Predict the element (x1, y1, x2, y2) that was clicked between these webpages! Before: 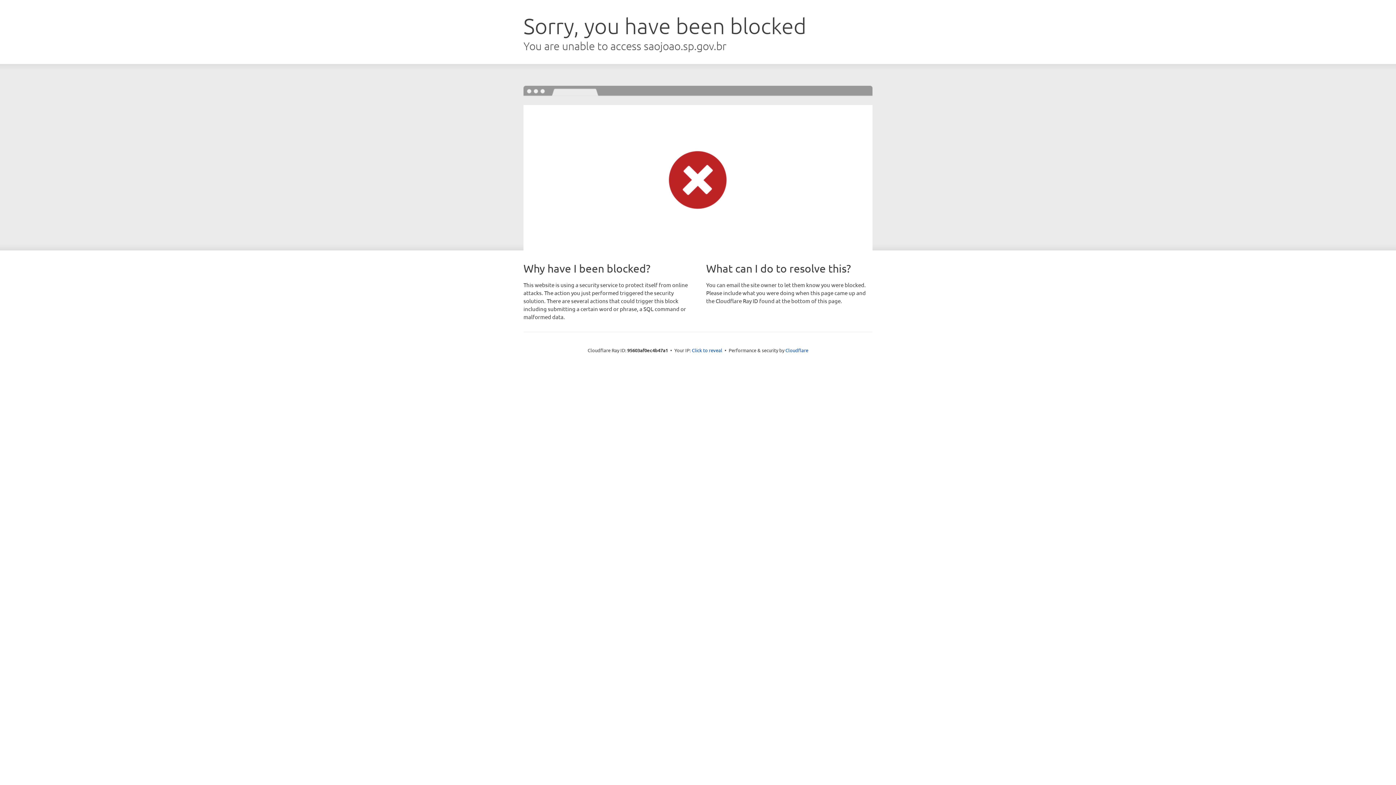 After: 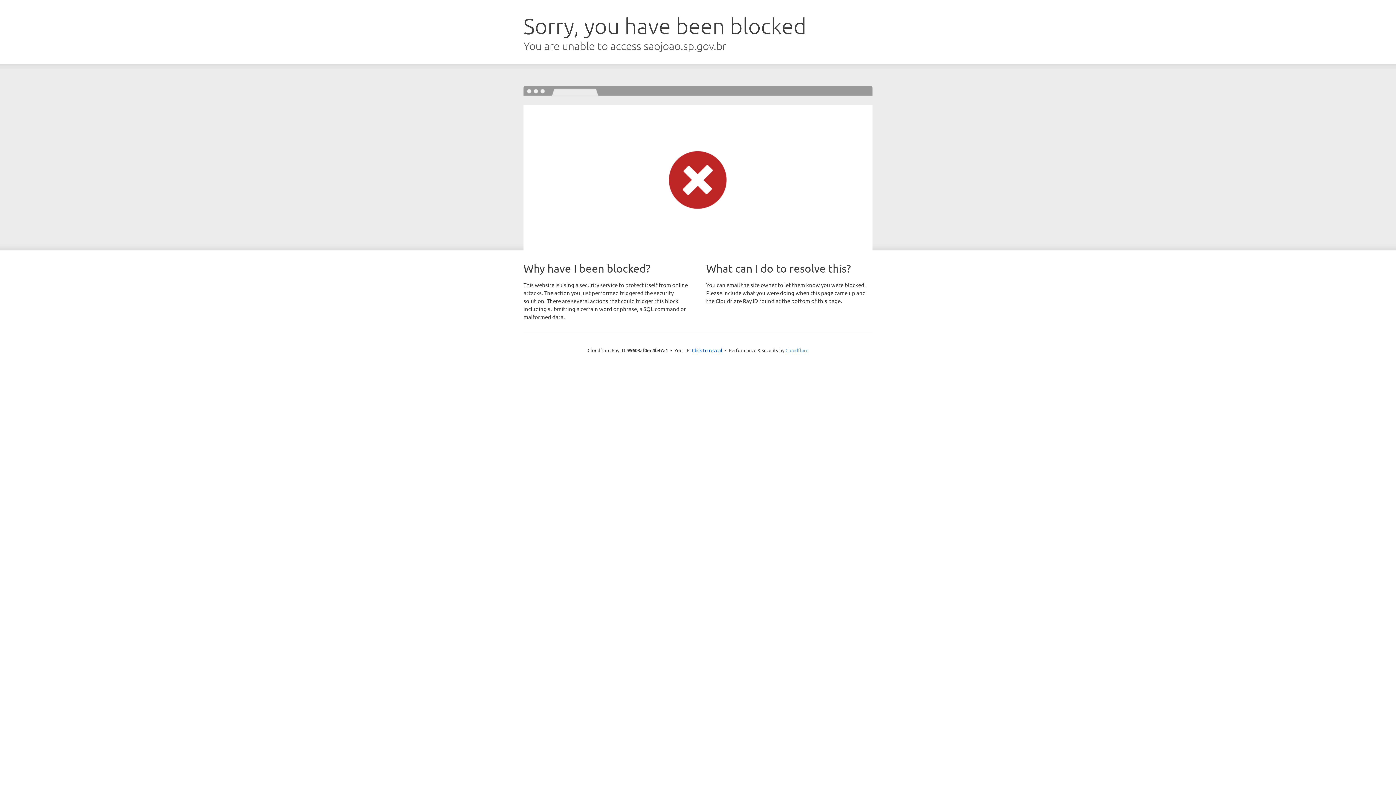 Action: label: Cloudflare bbox: (785, 347, 808, 353)